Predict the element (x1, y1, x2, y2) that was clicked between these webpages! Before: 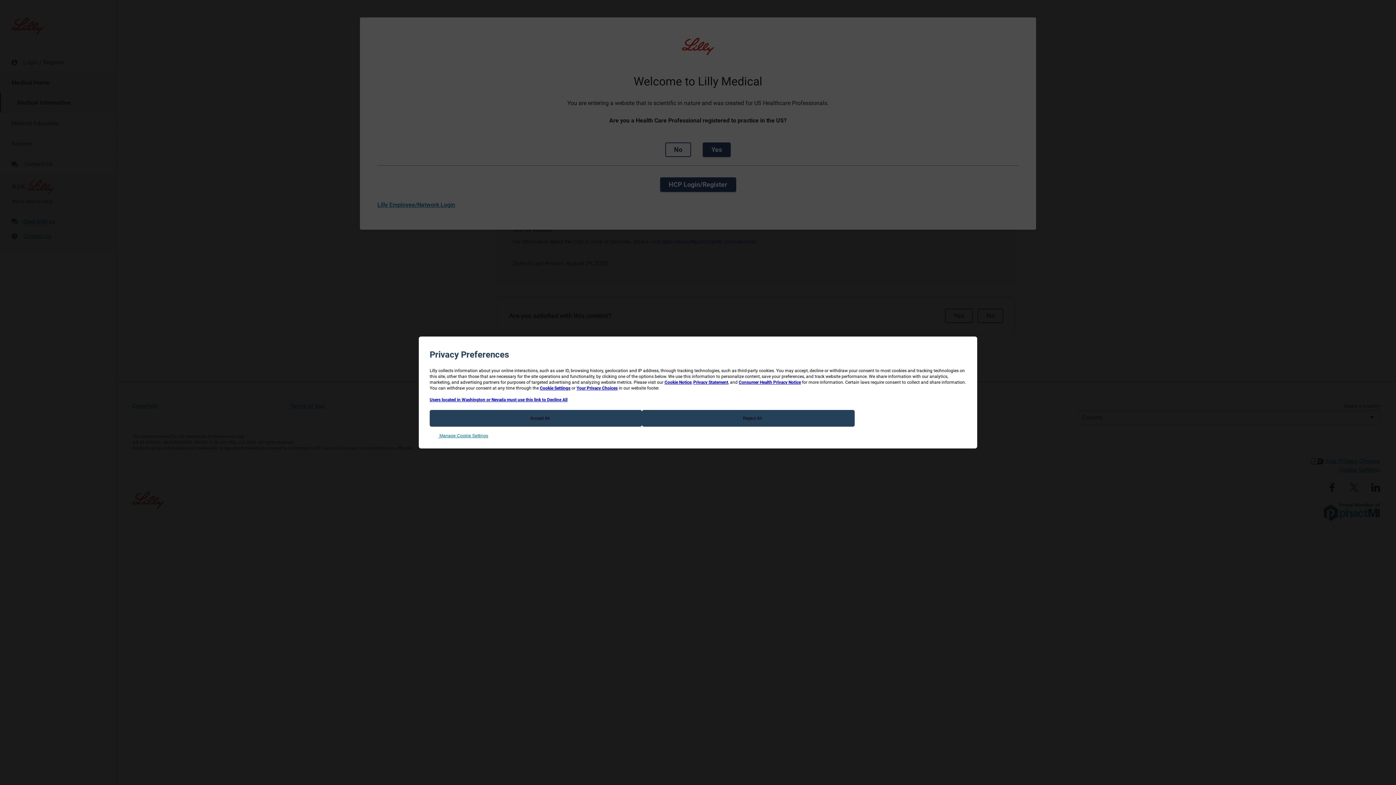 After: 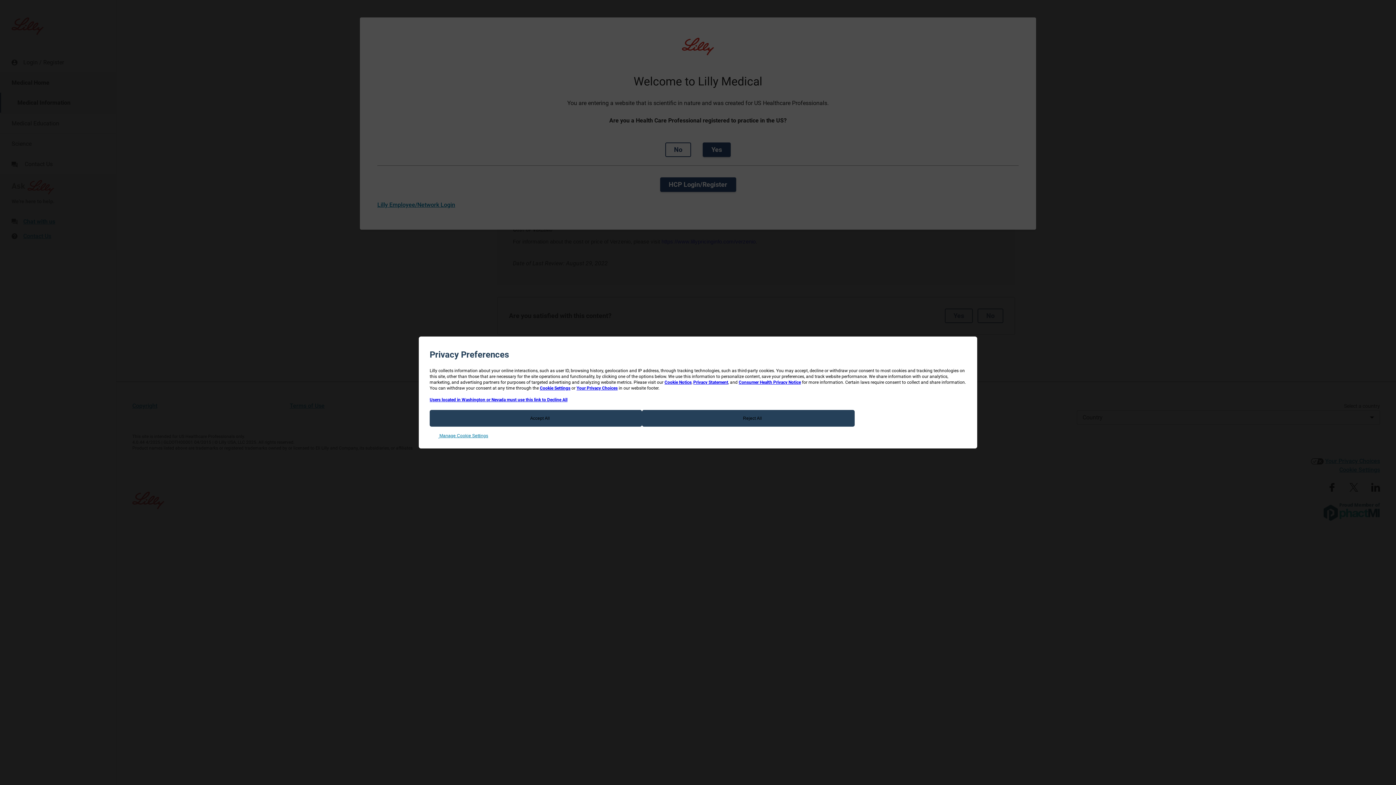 Action: bbox: (738, 380, 801, 385) label: Consumer Health Privacy Notice